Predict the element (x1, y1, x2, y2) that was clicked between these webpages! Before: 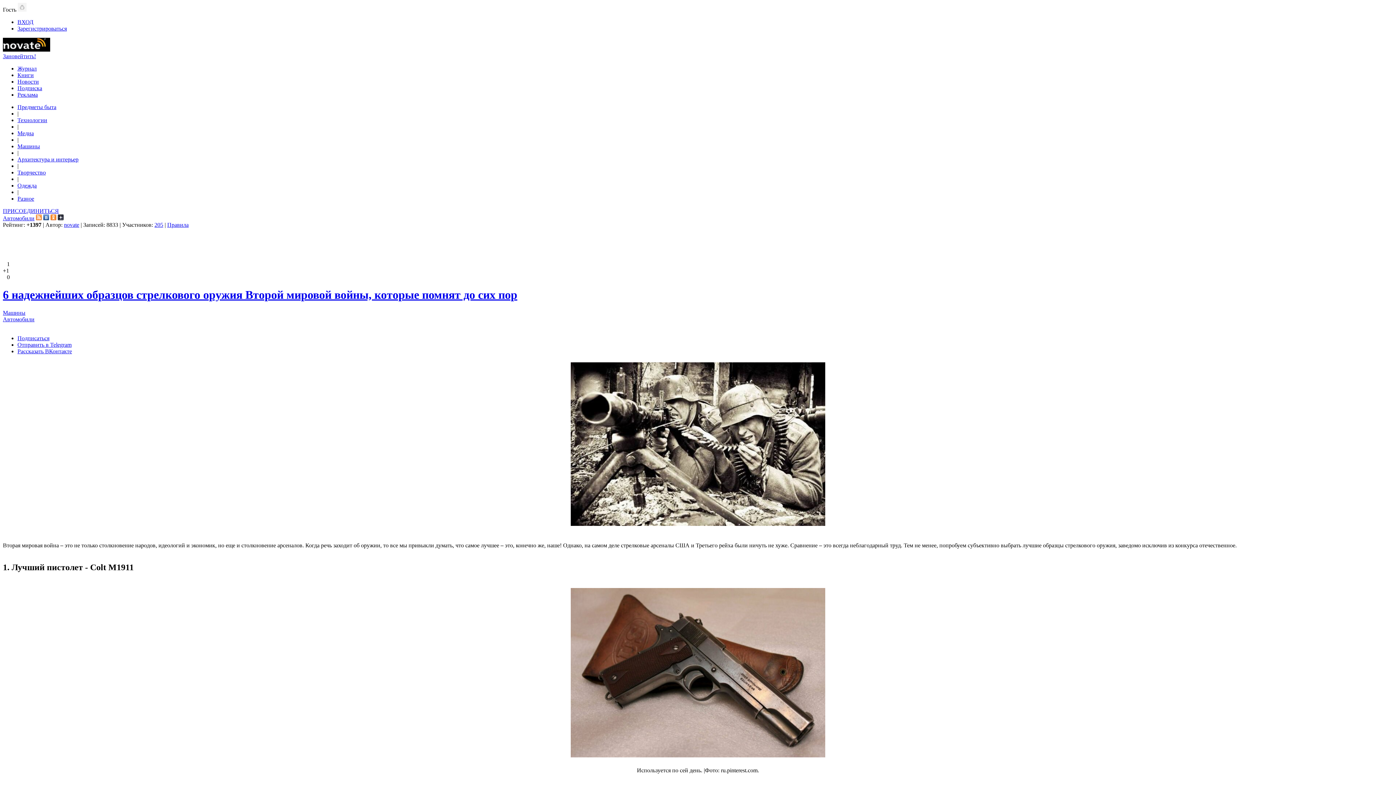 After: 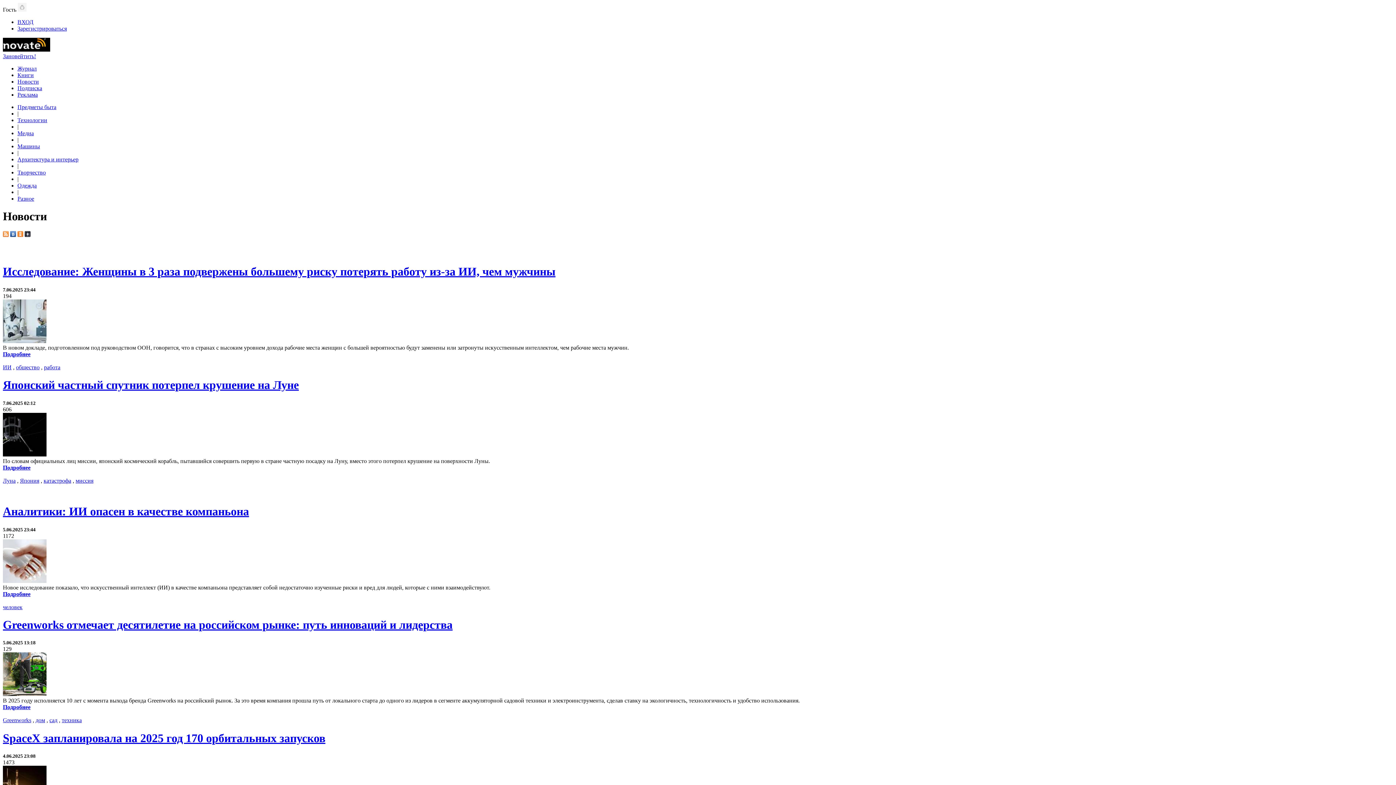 Action: label: Новости bbox: (17, 78, 38, 84)